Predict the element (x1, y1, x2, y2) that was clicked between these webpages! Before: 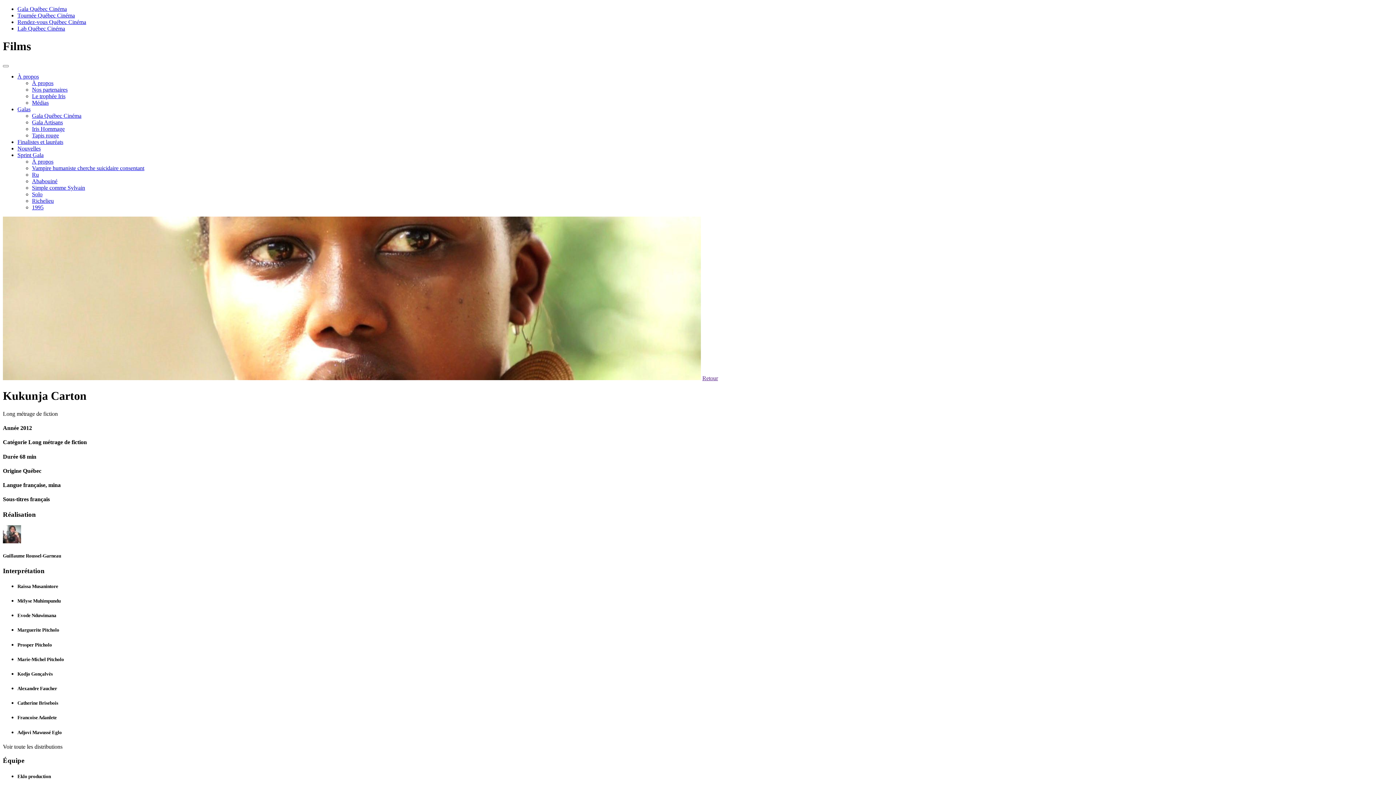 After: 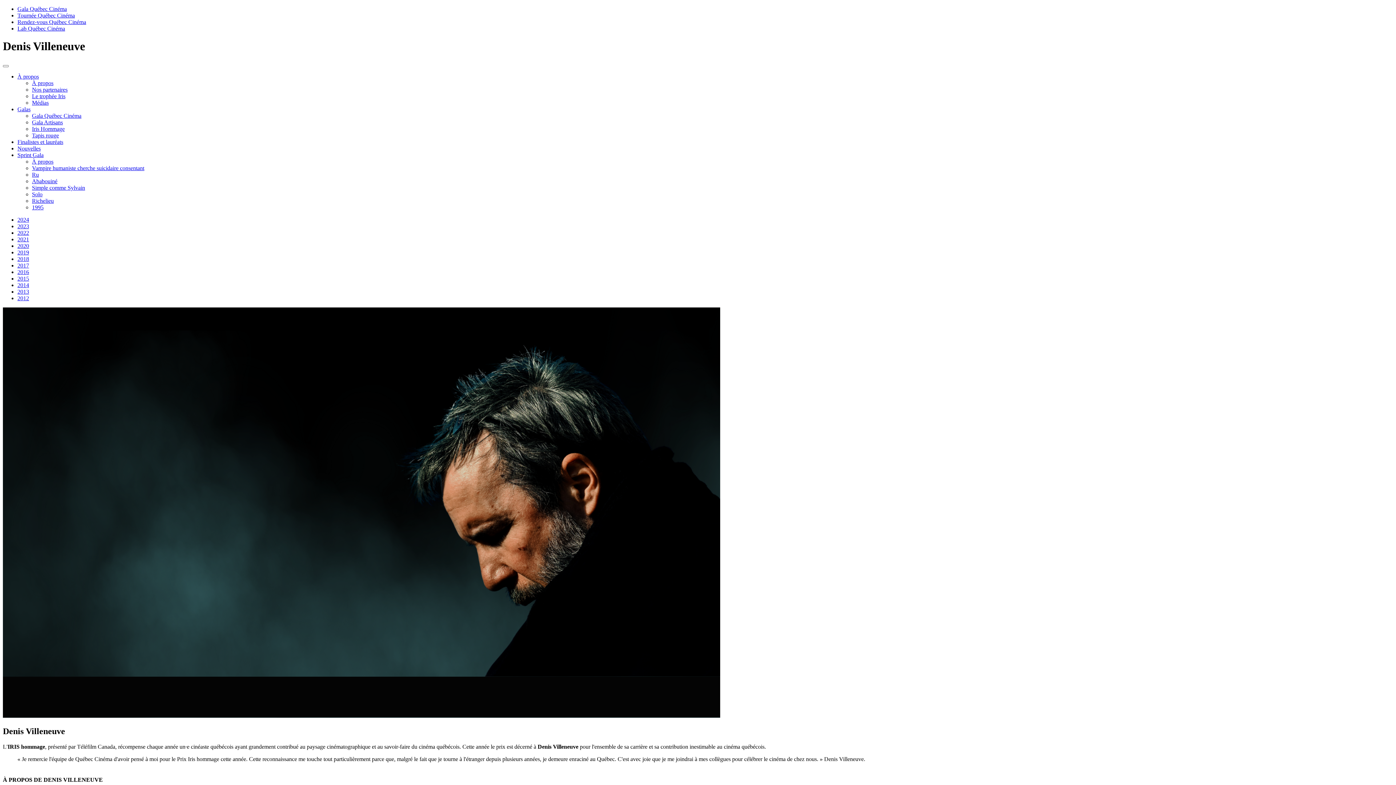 Action: label: Iris Hommage bbox: (32, 125, 64, 131)